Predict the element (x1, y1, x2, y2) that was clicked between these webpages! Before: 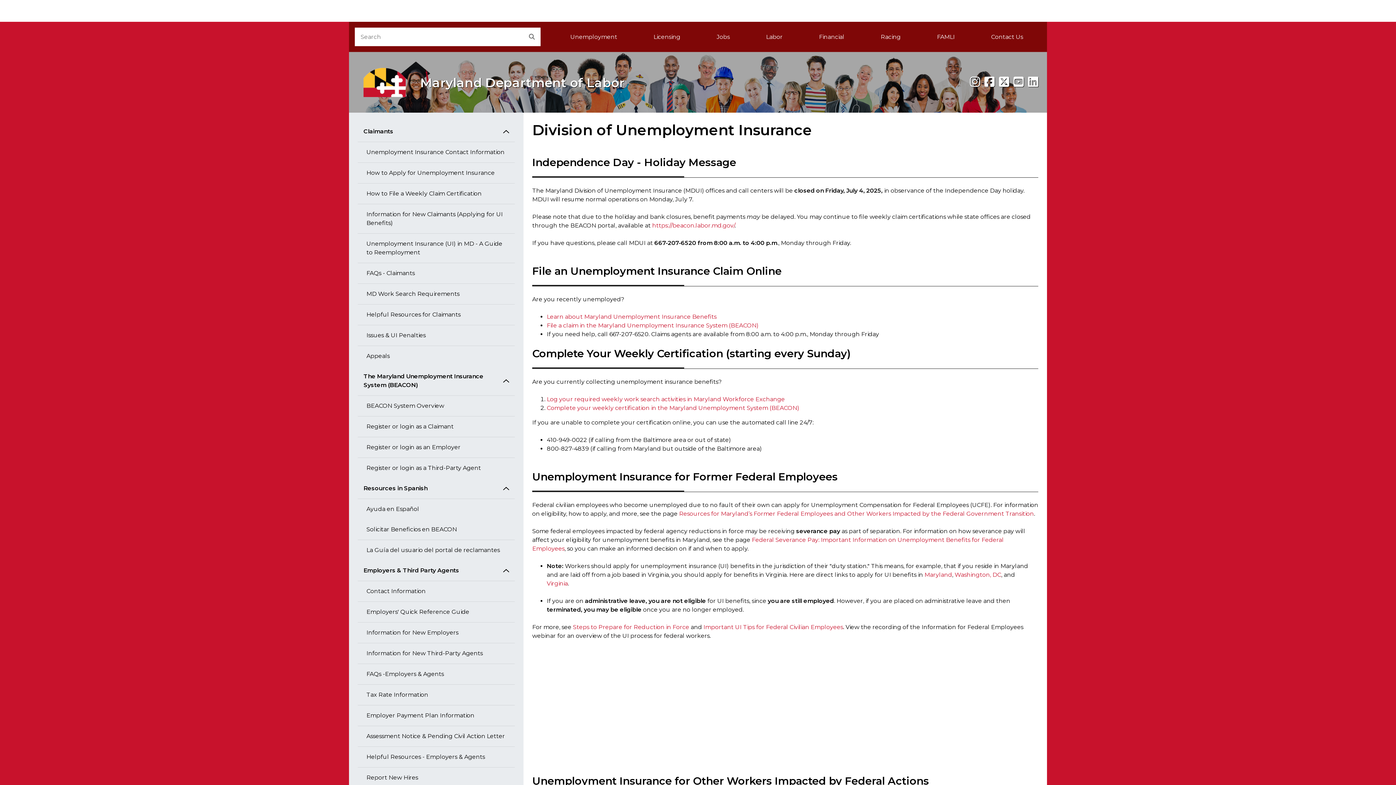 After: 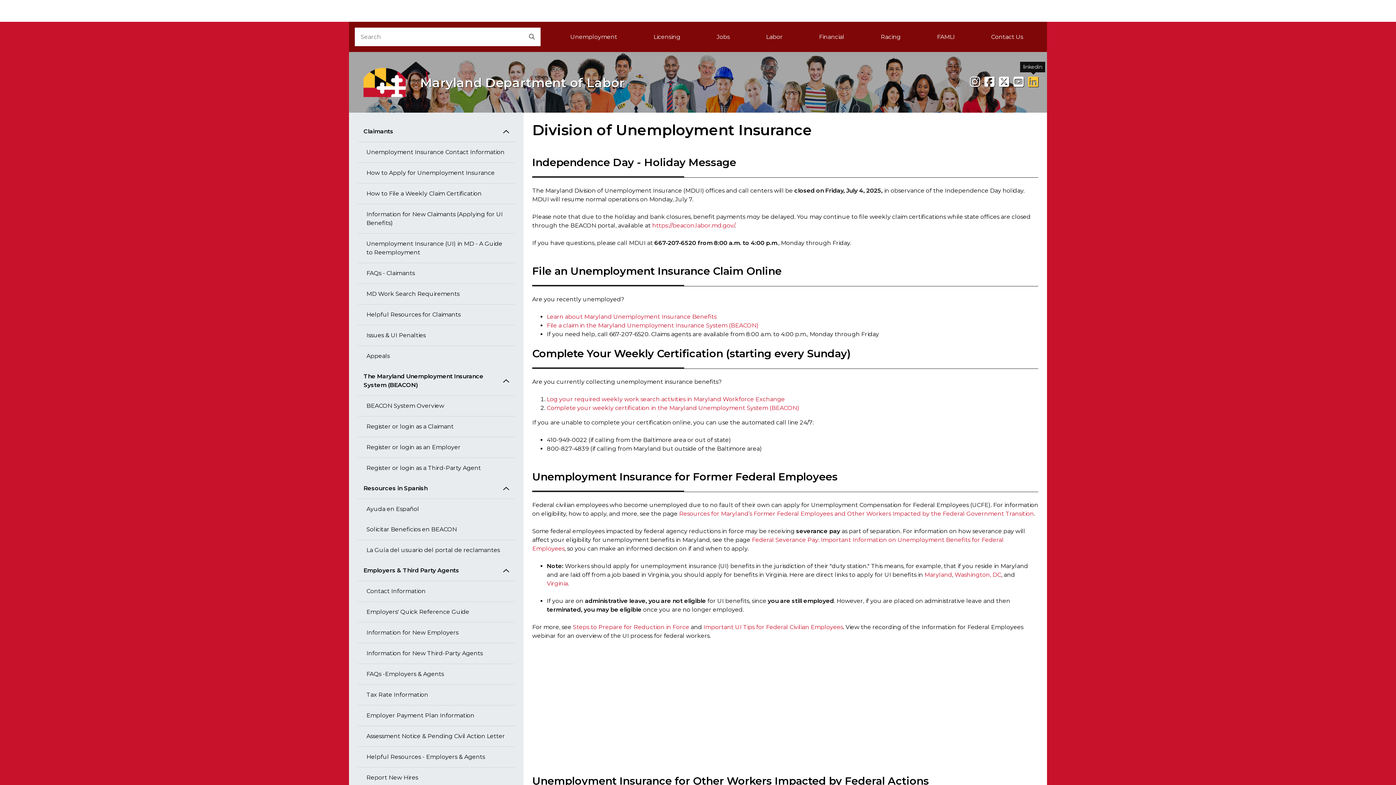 Action: bbox: (1028, 74, 1038, 89) label: linkedin